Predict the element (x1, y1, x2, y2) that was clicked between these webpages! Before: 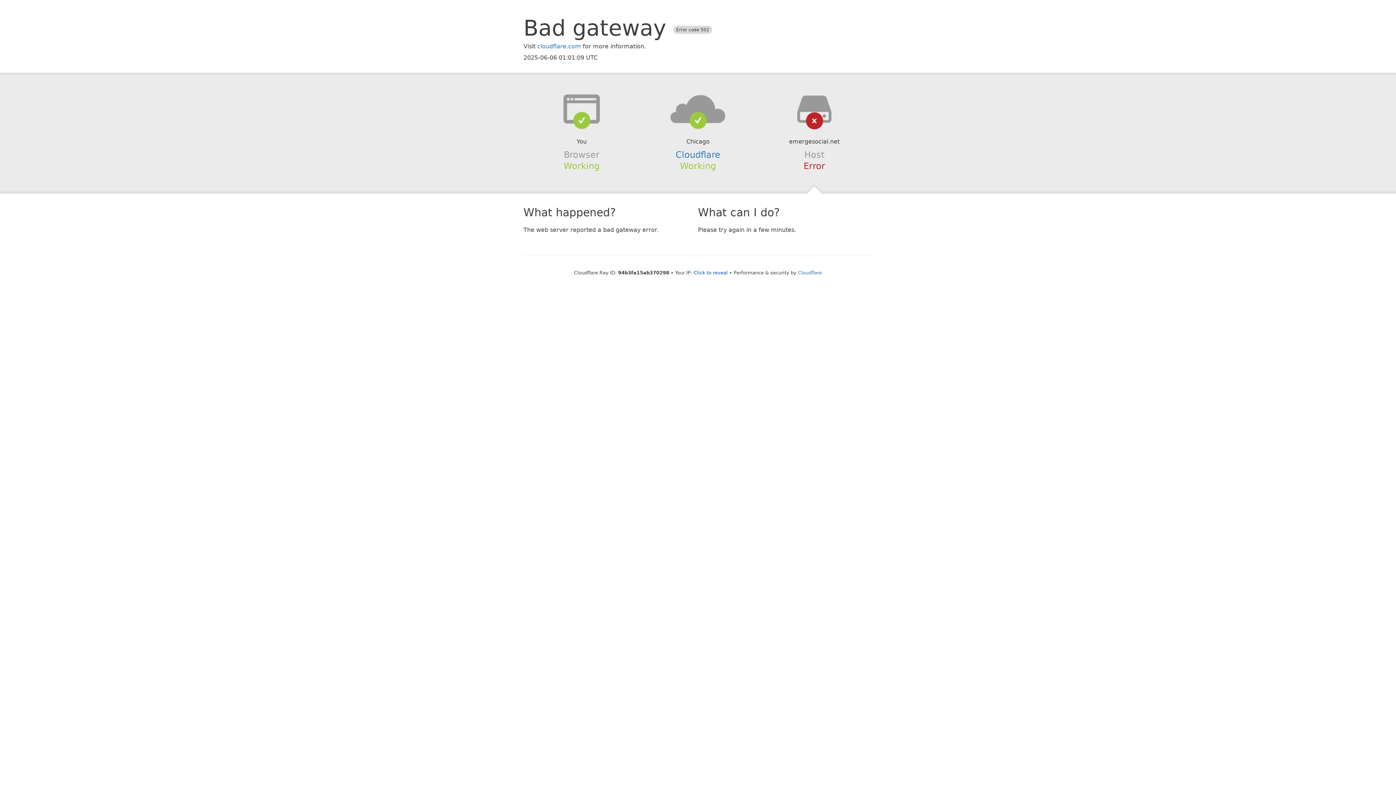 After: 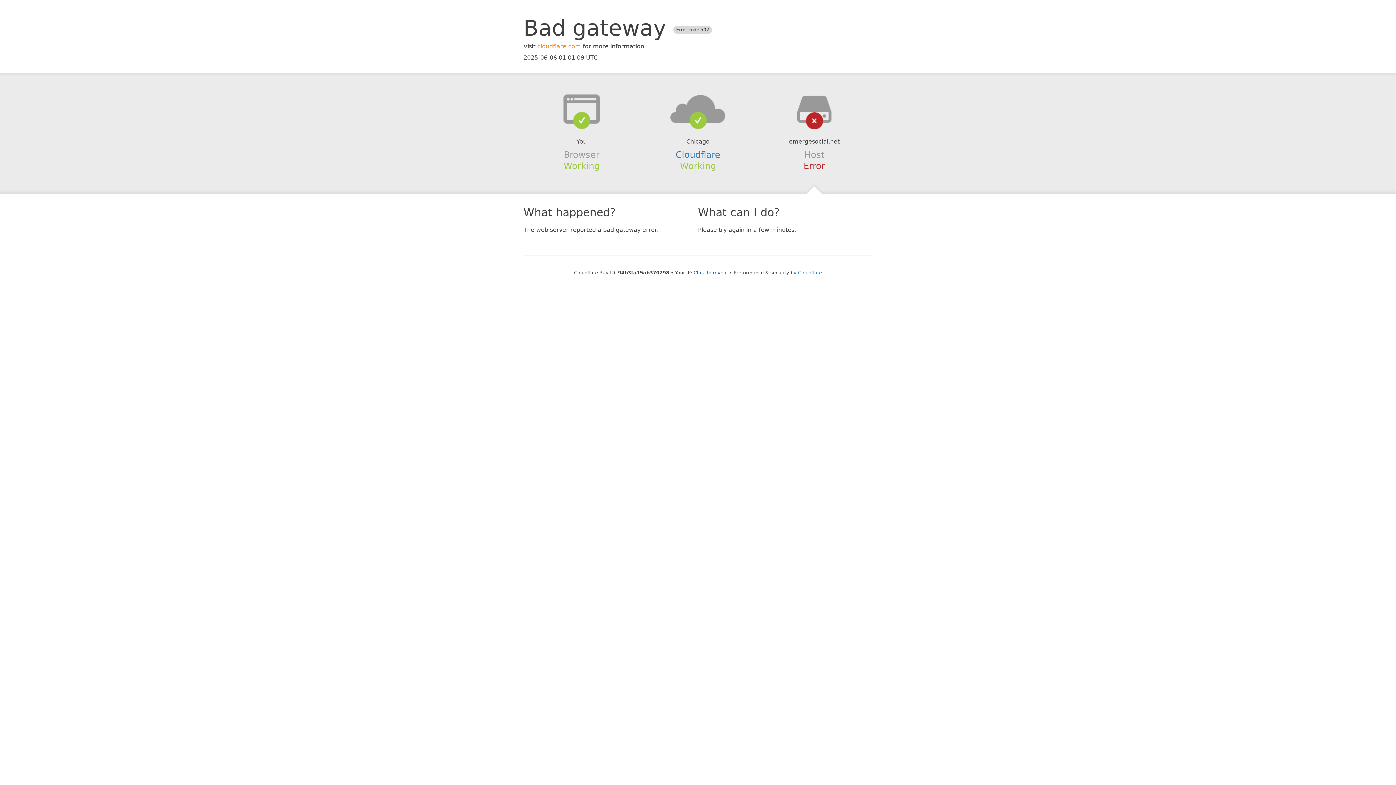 Action: label: cloudflare.com bbox: (537, 42, 581, 49)